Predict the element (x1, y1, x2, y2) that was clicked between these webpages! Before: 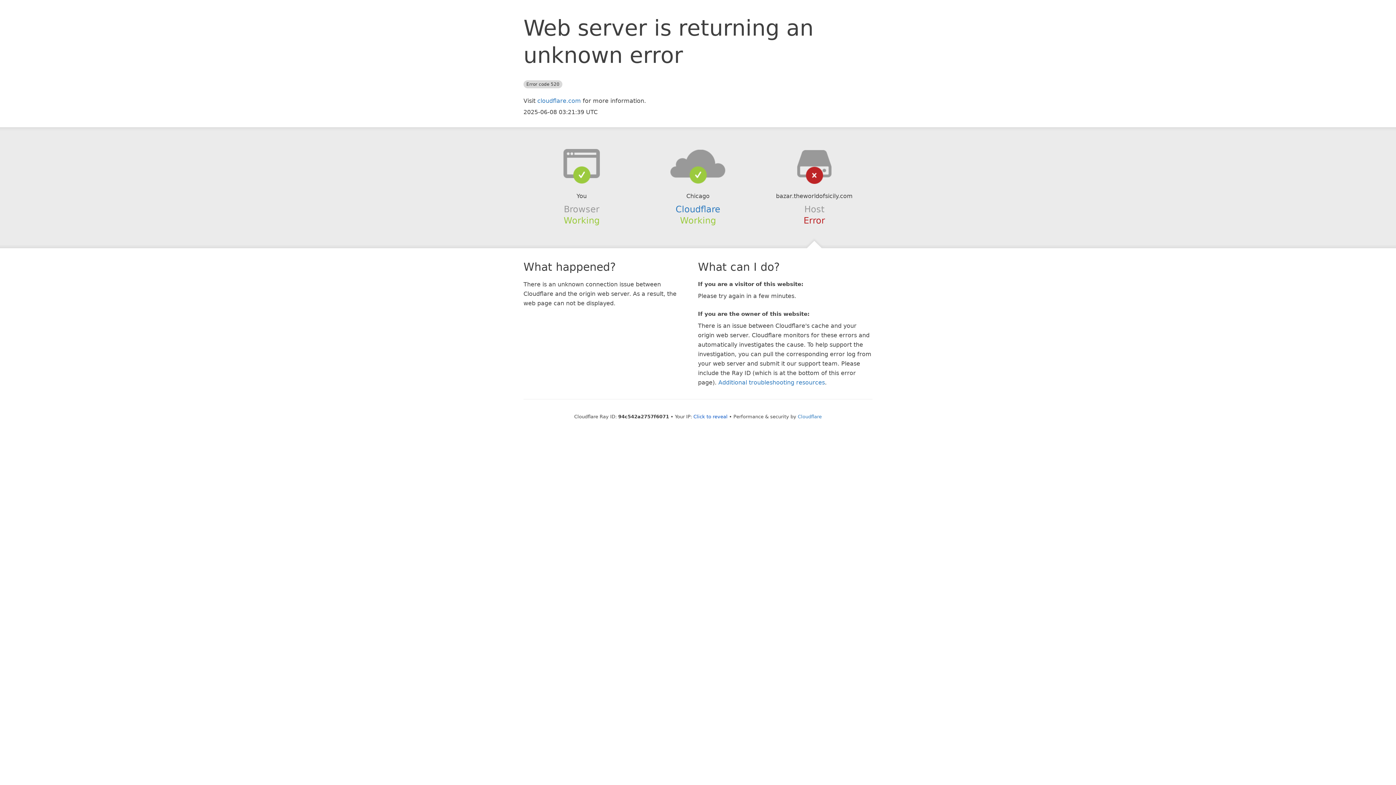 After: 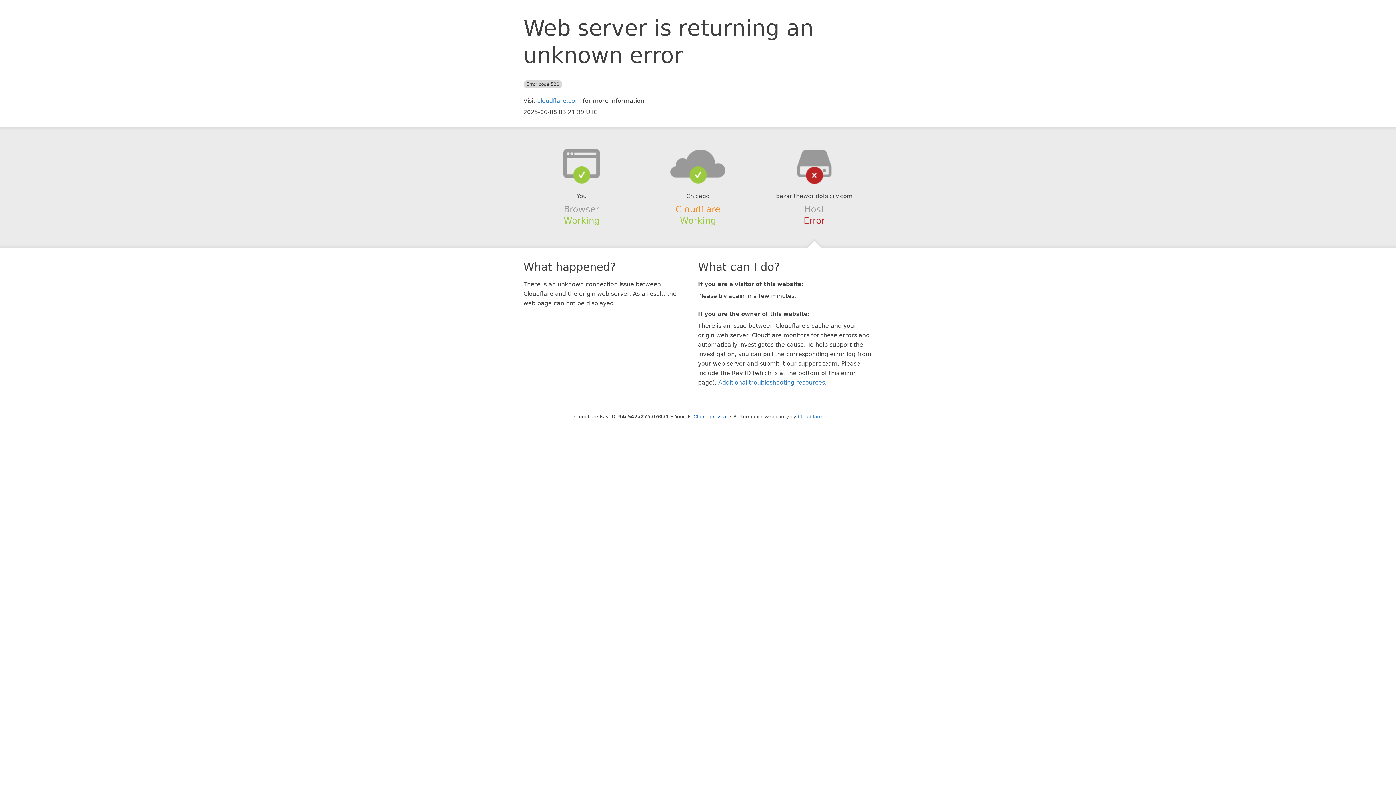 Action: label: Cloudflare bbox: (675, 204, 720, 214)